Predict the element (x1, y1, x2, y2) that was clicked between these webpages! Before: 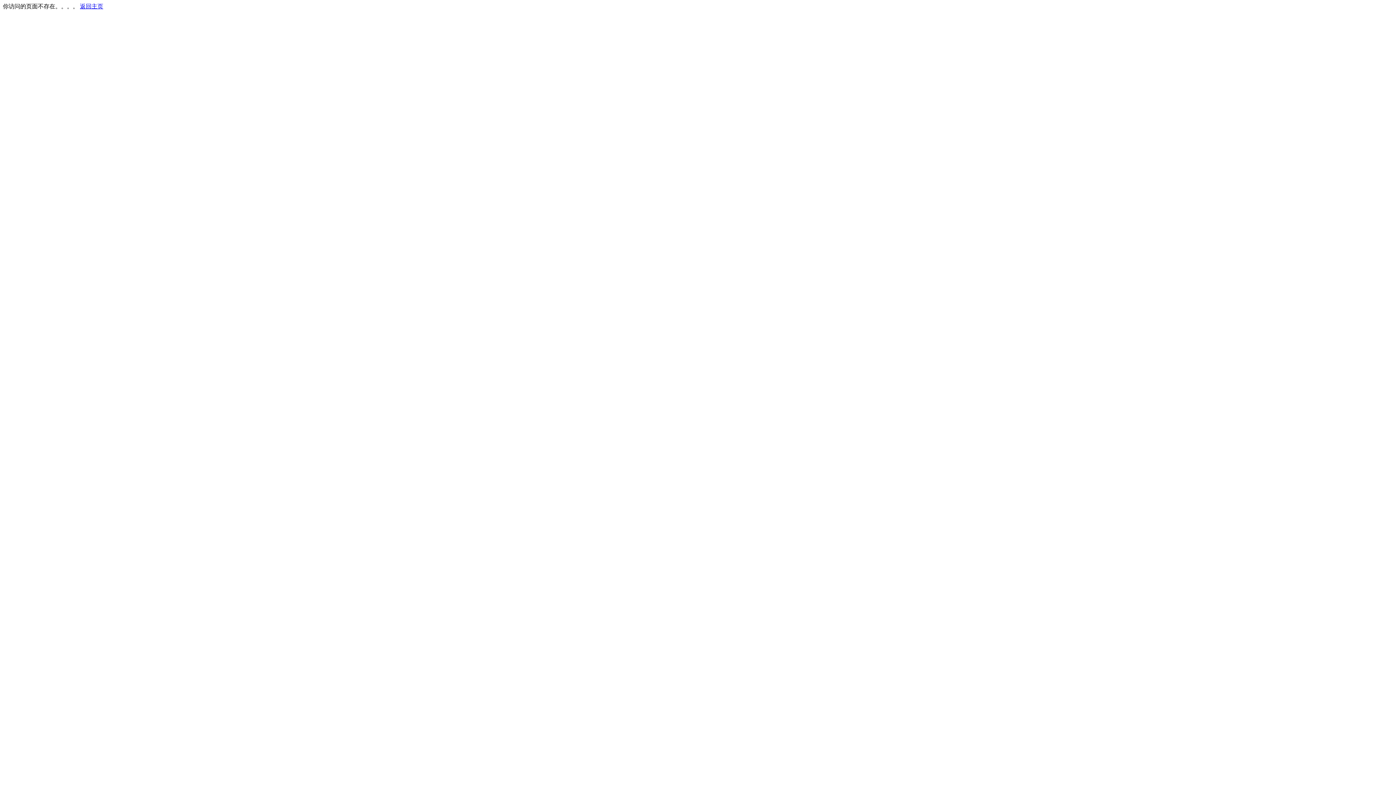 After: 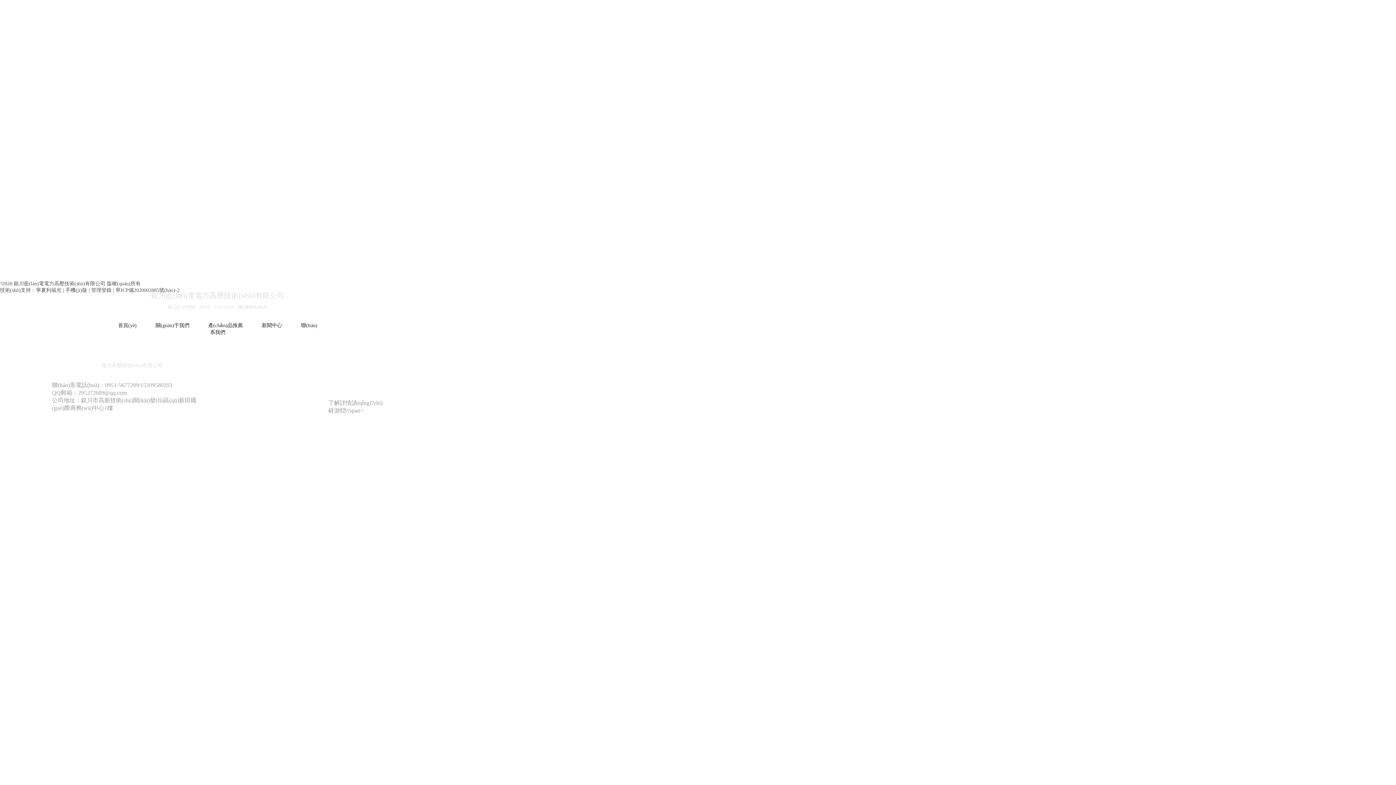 Action: label: 返回主页 bbox: (80, 3, 103, 9)